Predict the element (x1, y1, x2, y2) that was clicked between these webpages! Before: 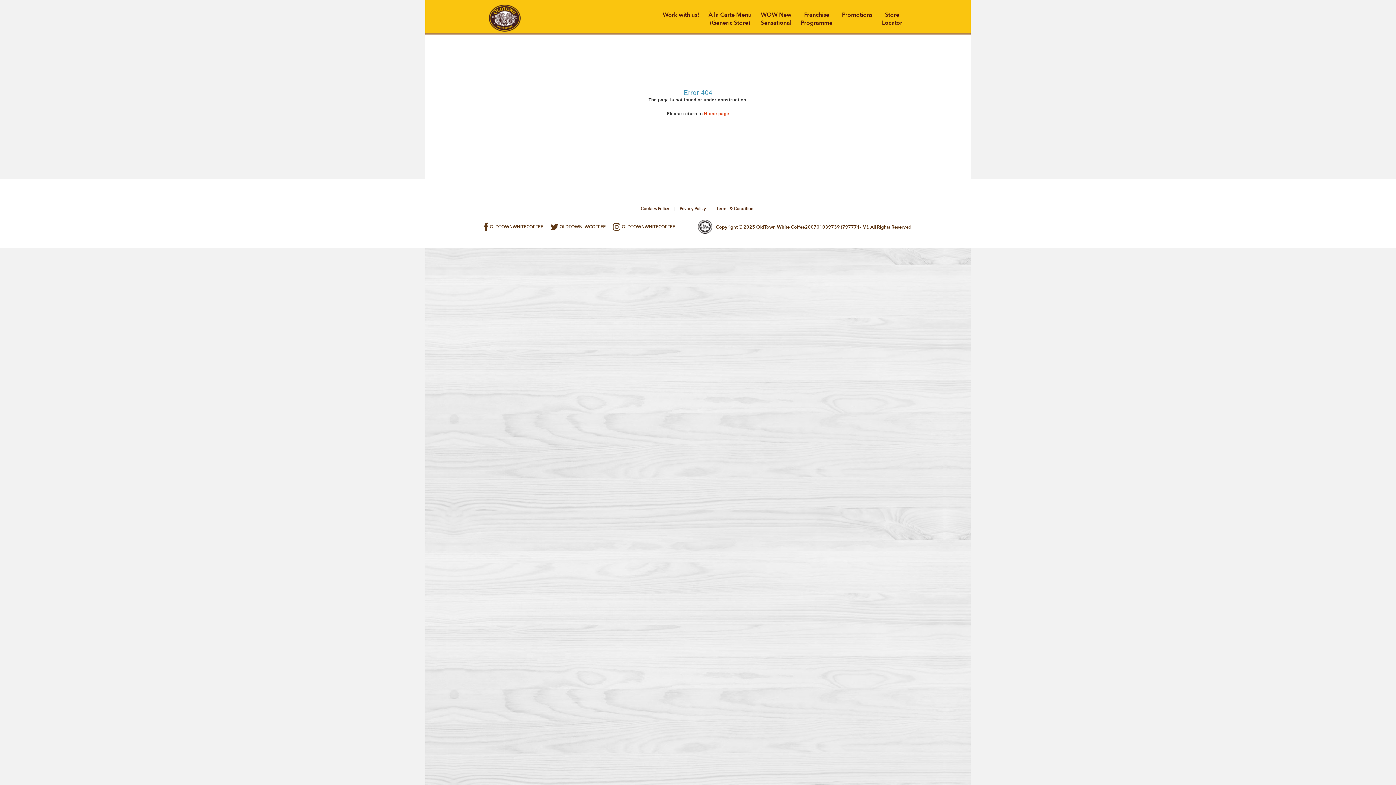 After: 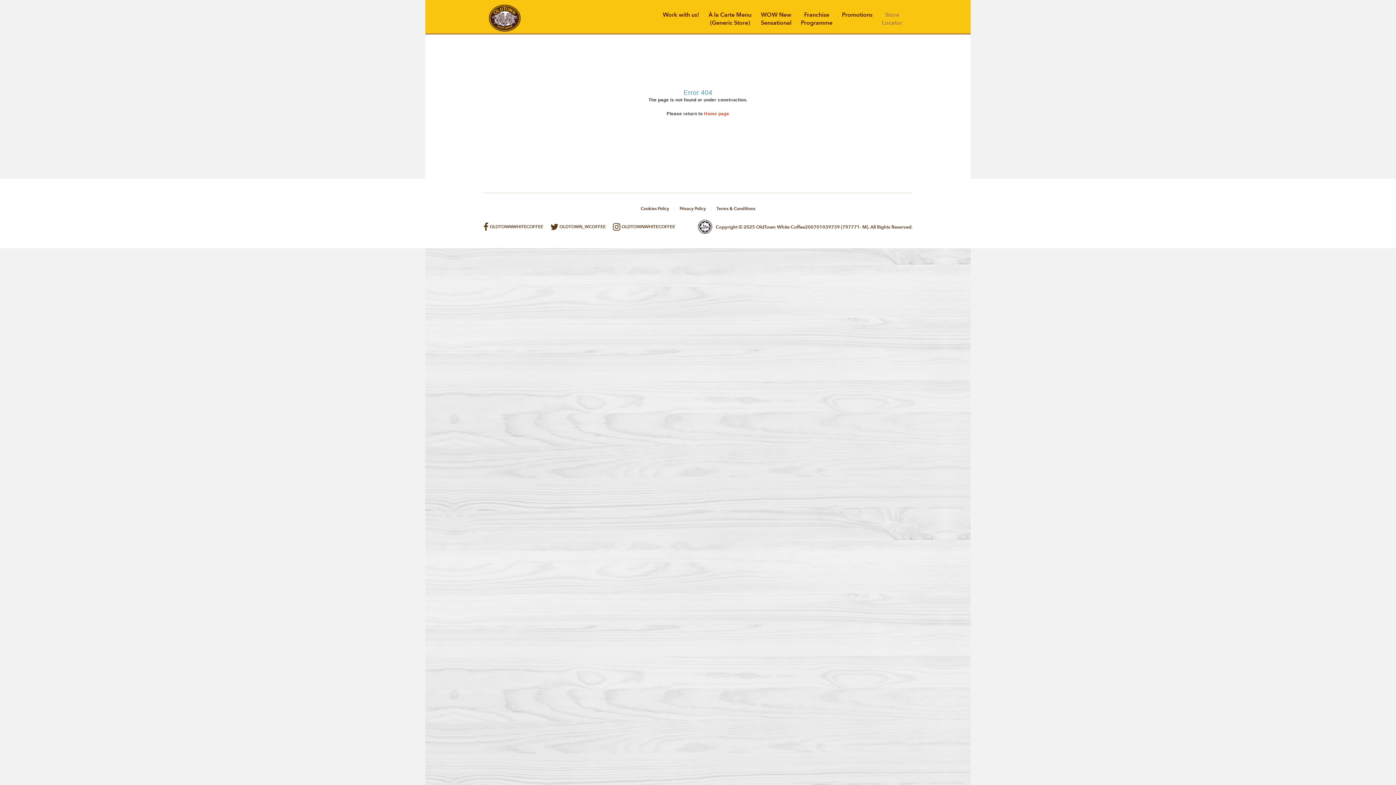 Action: bbox: (882, 10, 902, 33) label: Store
Locator